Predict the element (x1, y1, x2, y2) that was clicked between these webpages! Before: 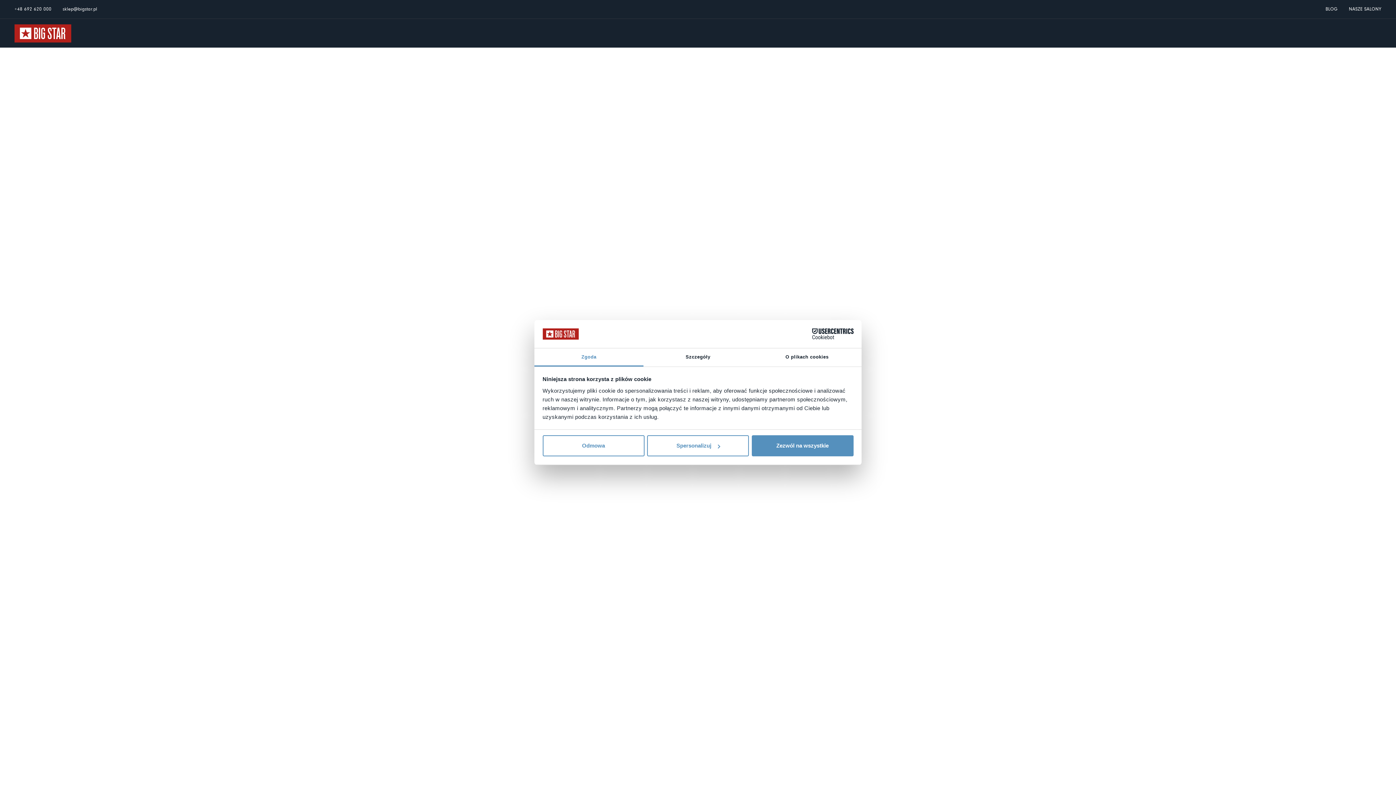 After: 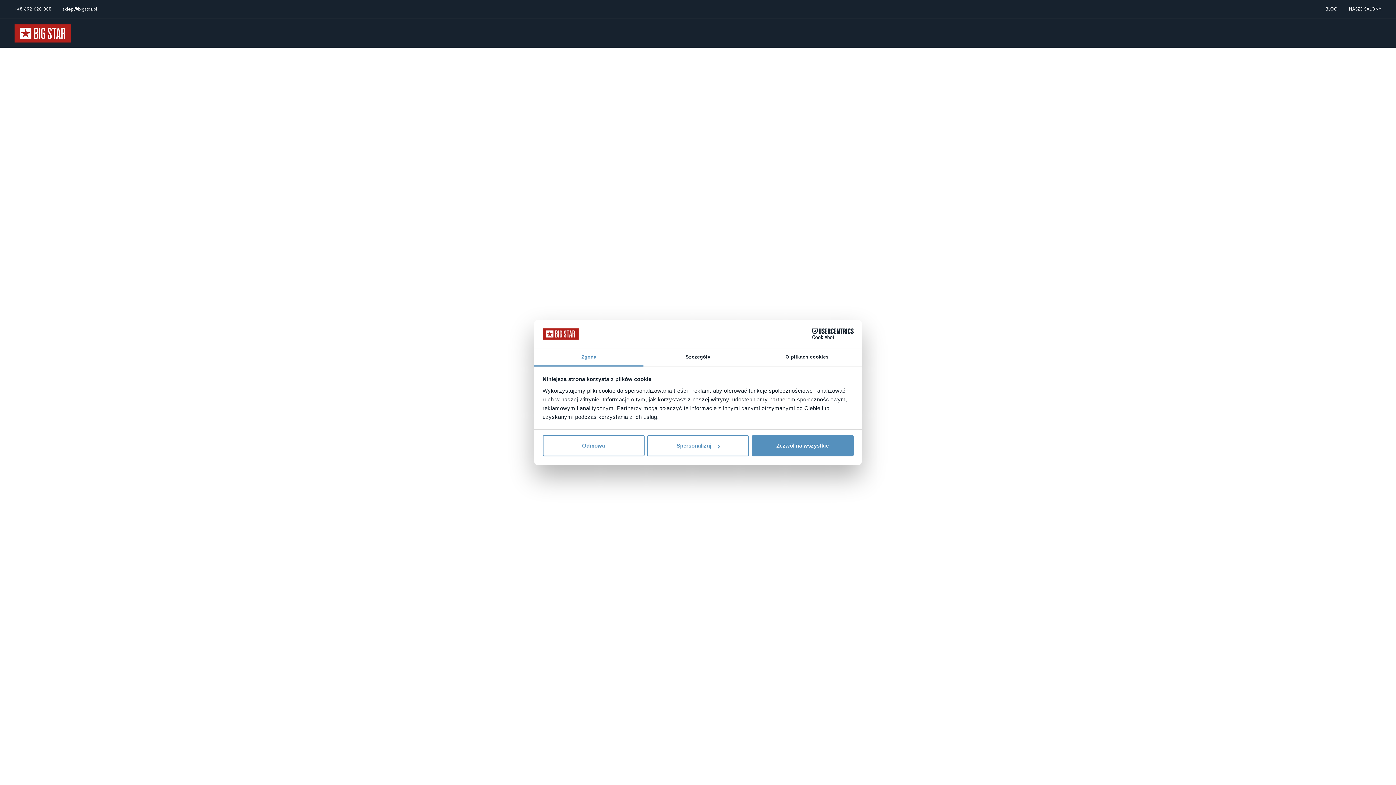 Action: bbox: (62, 6, 97, 11) label: sklep@bigstar.pl